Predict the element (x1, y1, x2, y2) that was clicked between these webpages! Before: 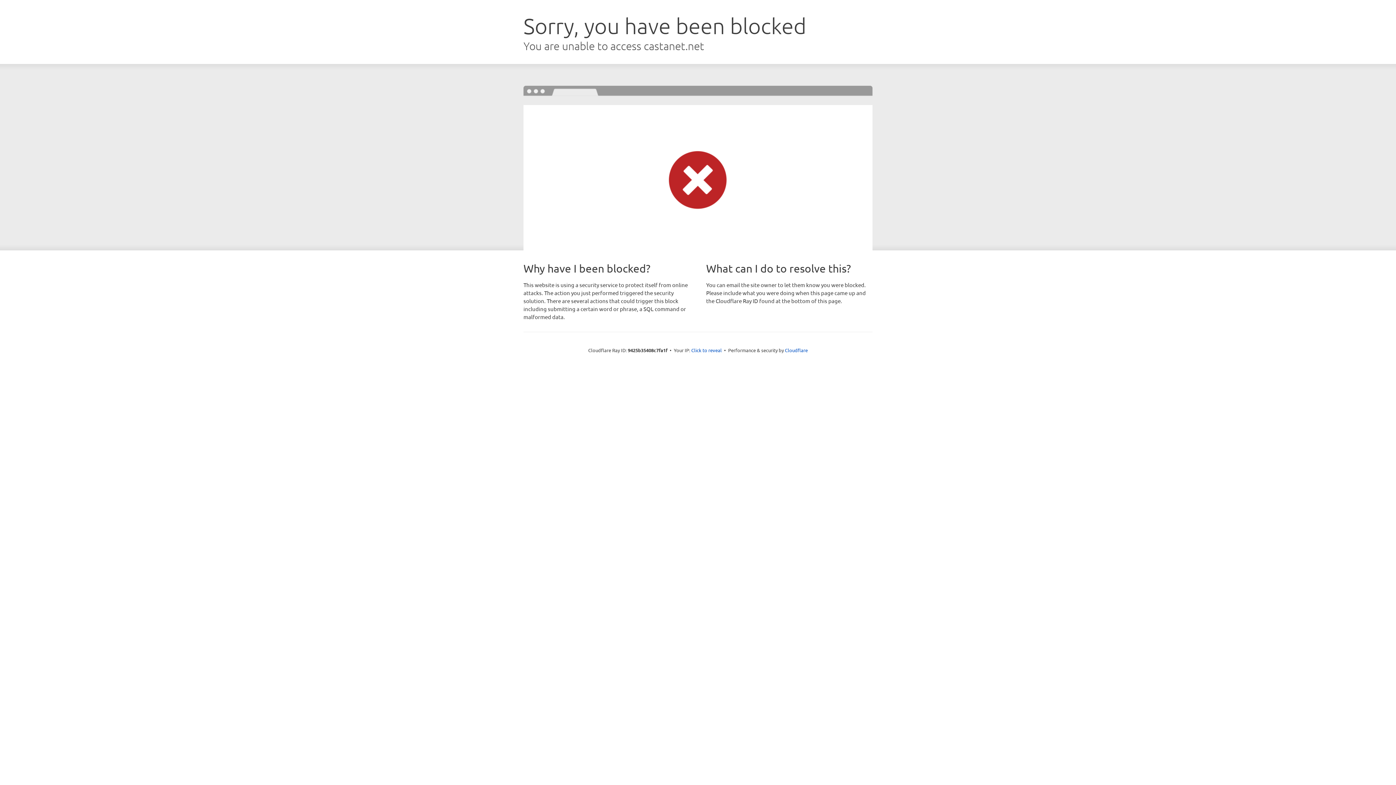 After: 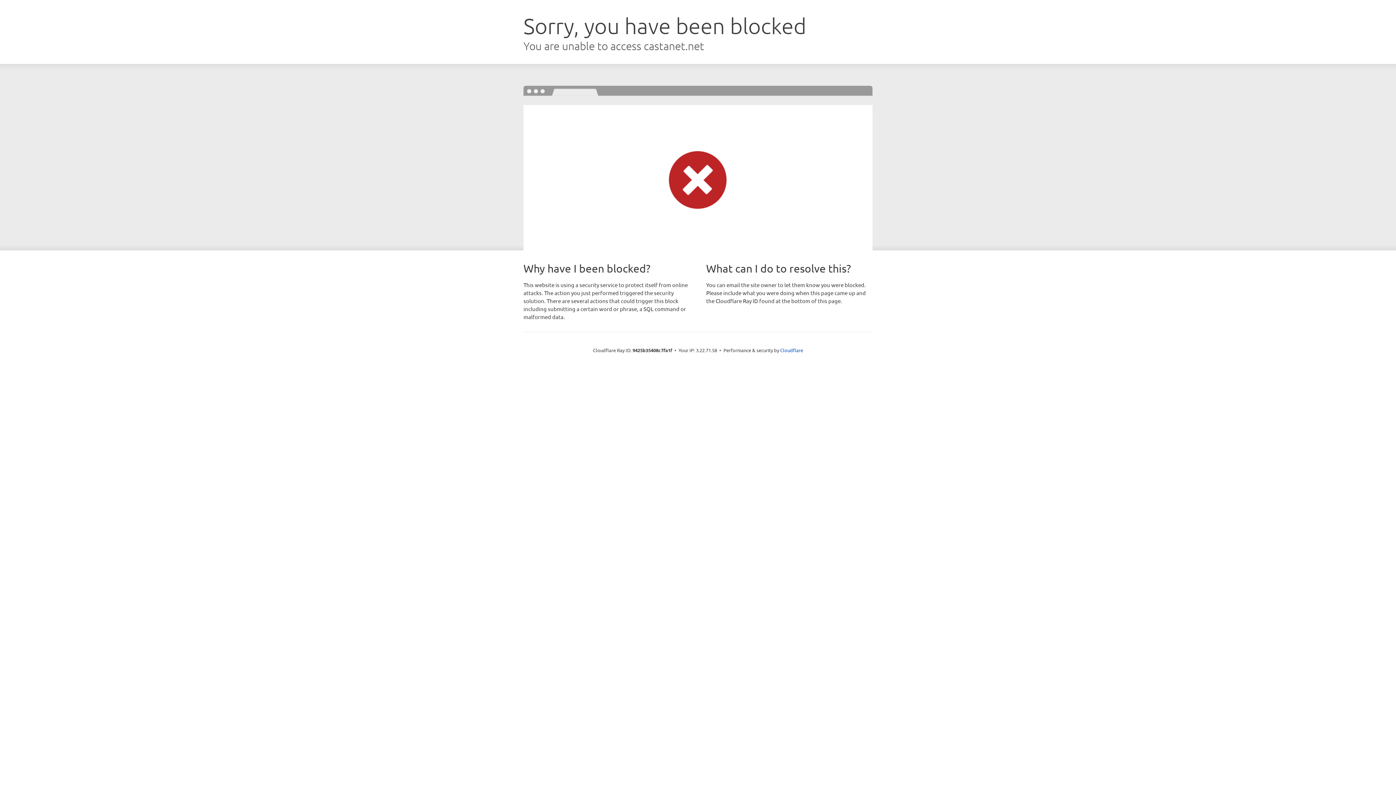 Action: label: Click to reveal bbox: (691, 346, 722, 353)